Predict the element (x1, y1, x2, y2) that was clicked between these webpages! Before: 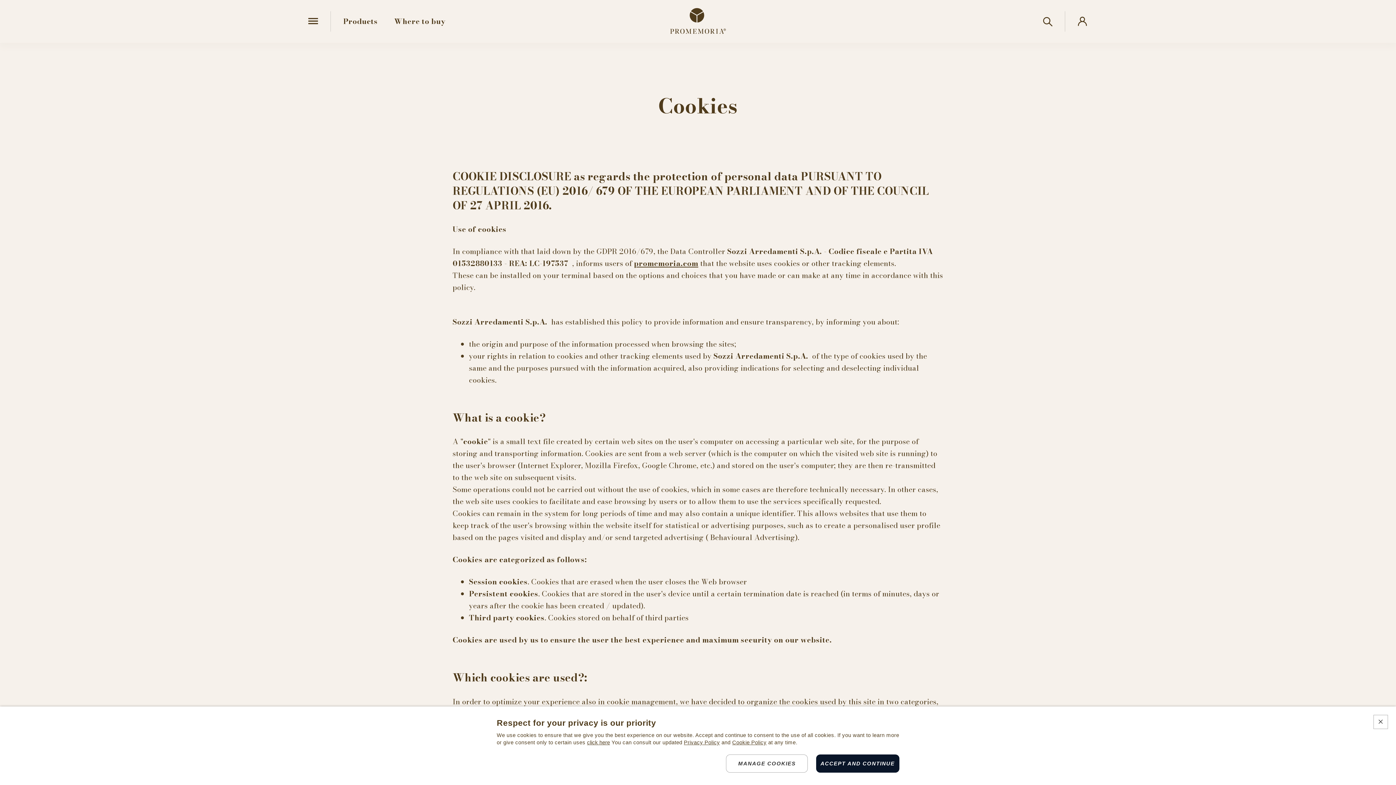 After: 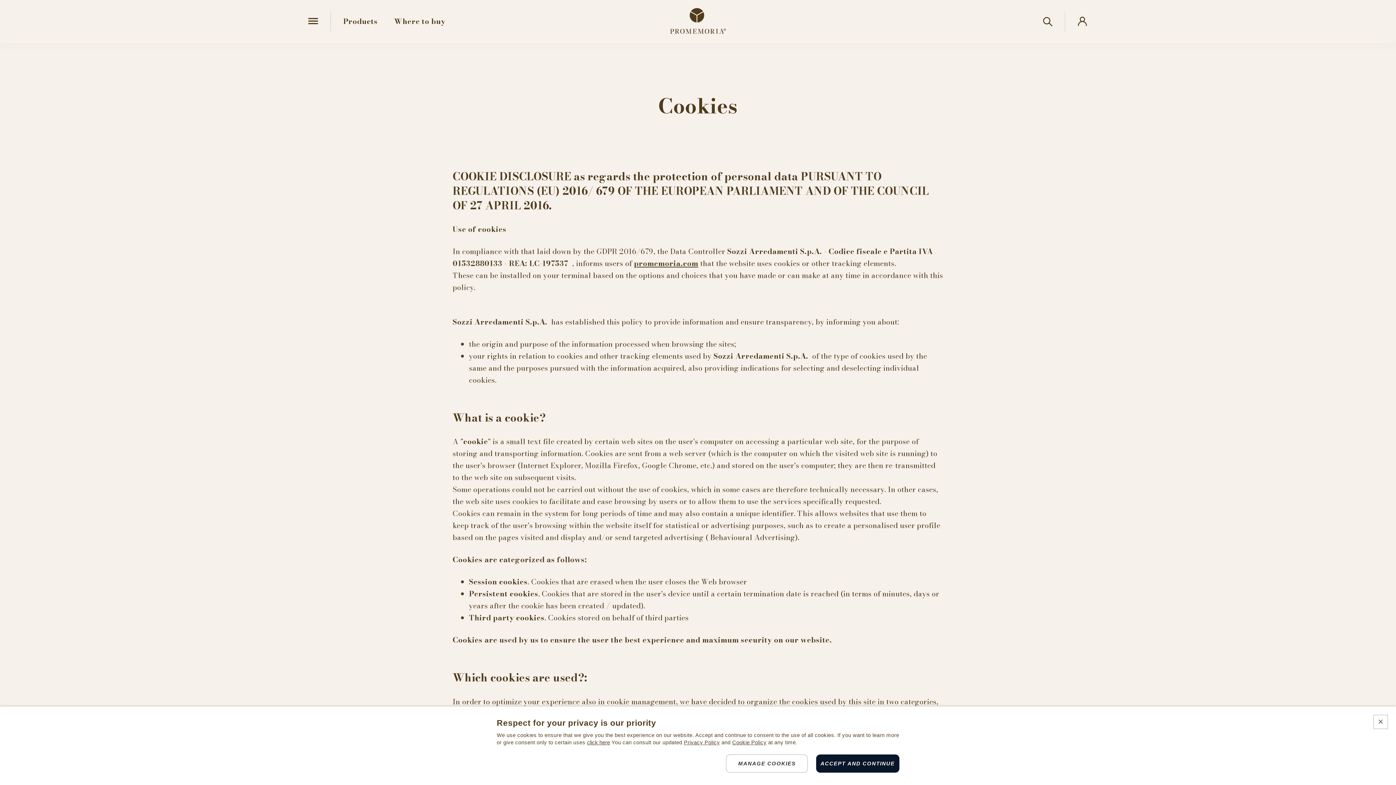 Action: bbox: (732, 740, 766, 745) label: Cookie Policy